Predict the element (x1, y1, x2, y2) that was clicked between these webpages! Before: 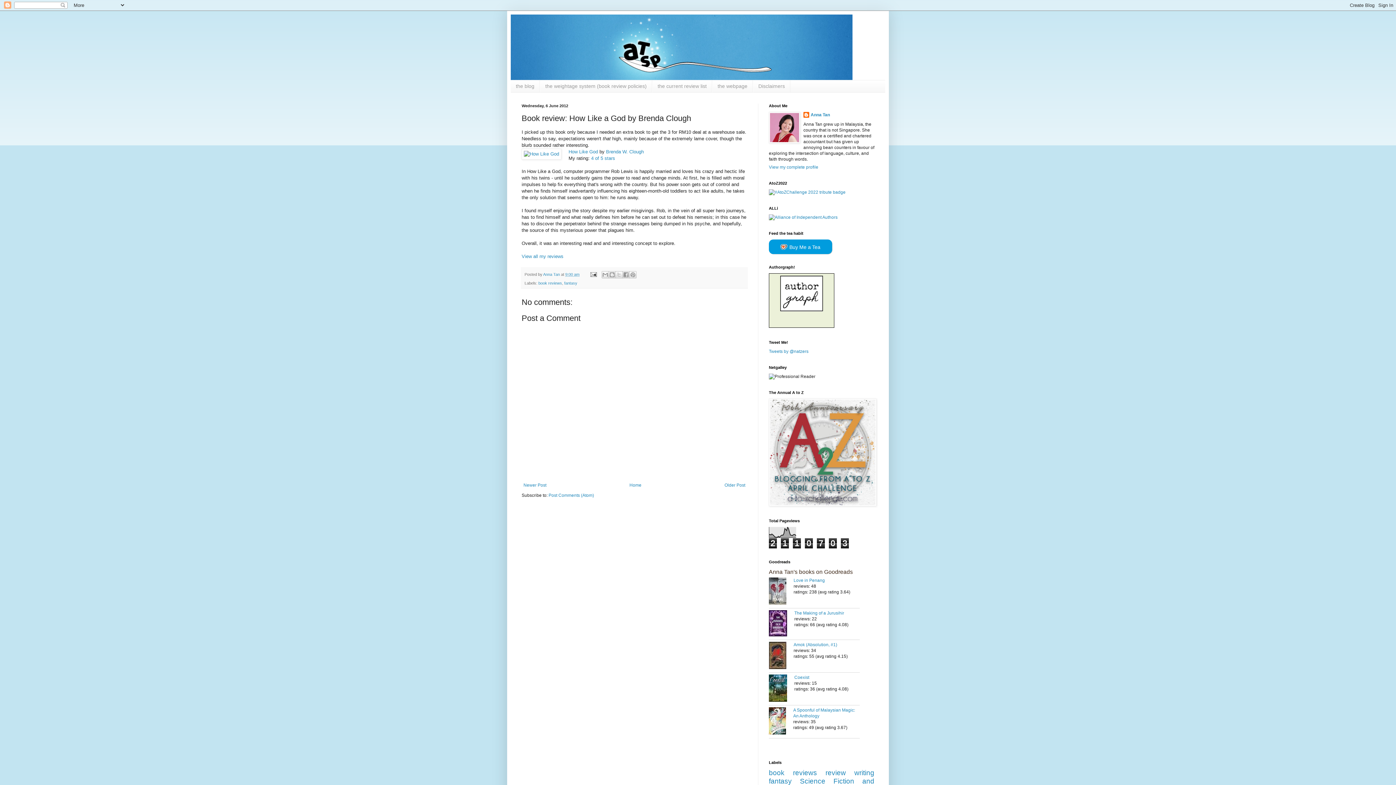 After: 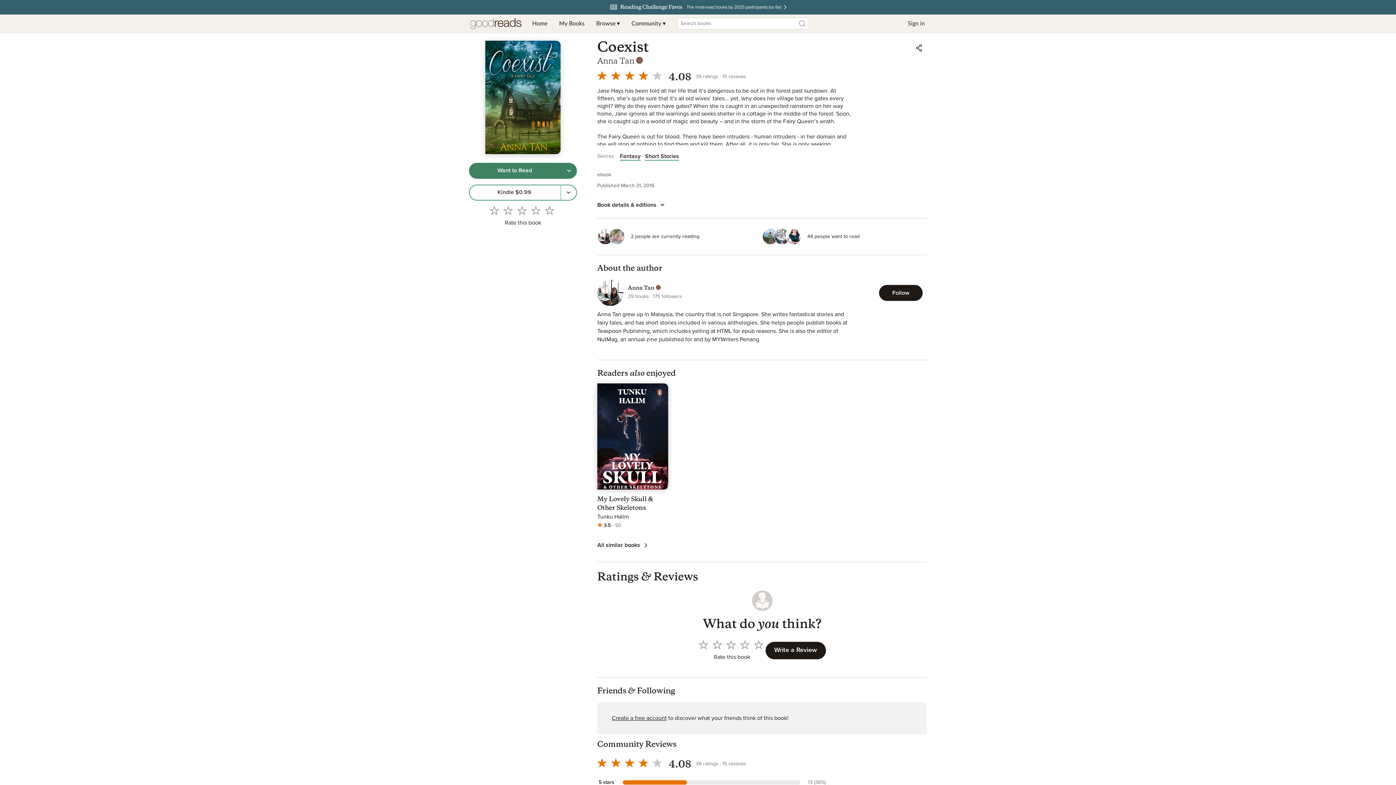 Action: label: Coexist bbox: (794, 675, 809, 680)